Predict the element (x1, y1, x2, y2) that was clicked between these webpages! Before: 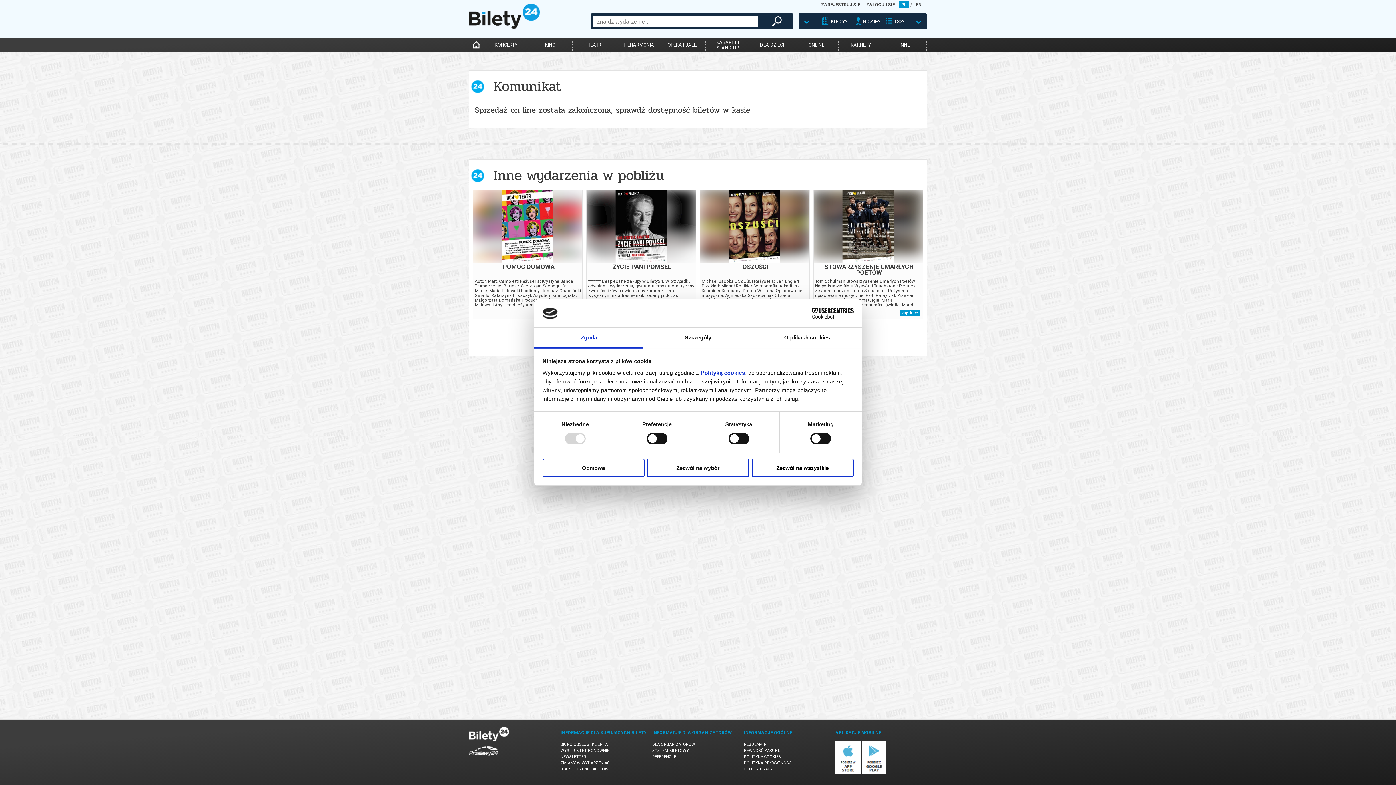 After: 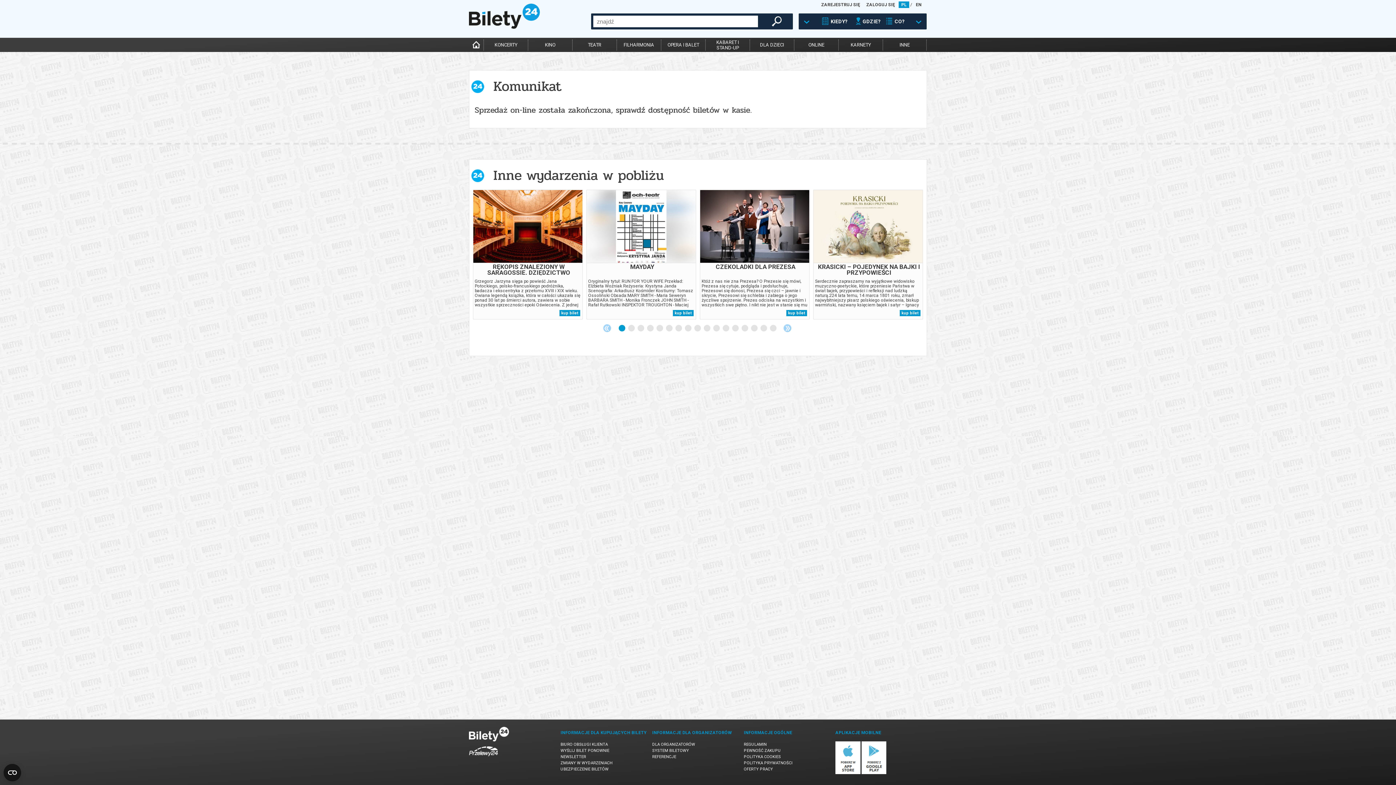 Action: label: Zezwól na wybór bbox: (647, 458, 749, 477)